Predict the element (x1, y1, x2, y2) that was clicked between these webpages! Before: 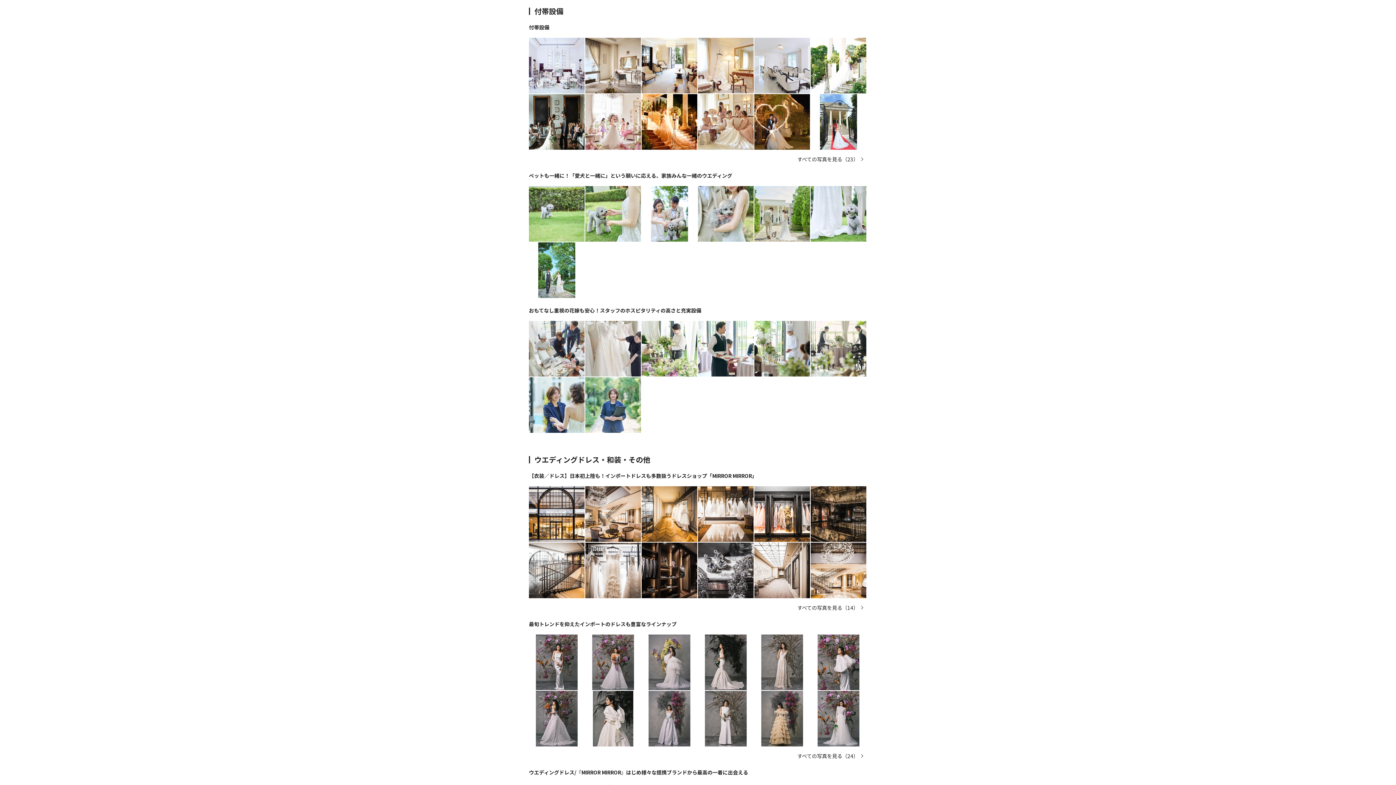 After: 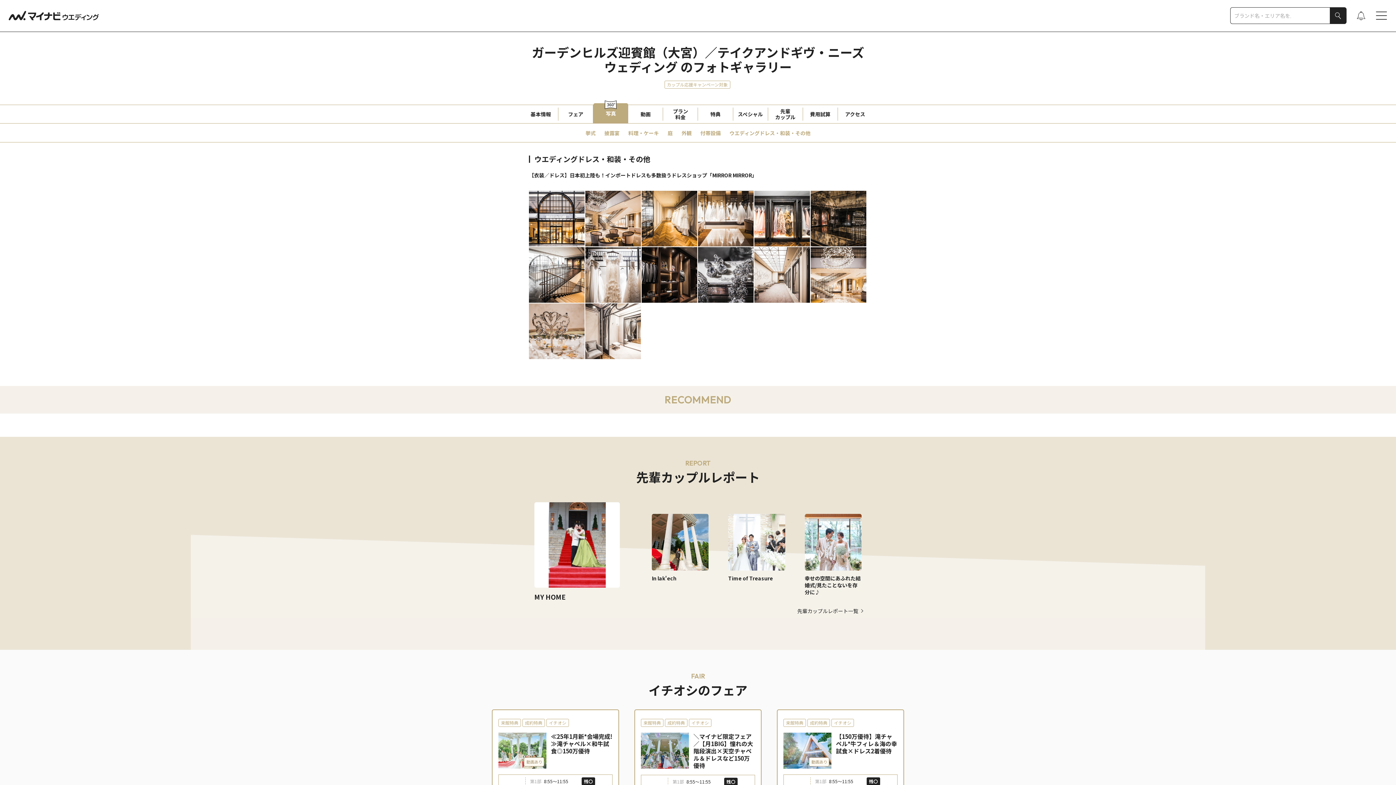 Action: label: すべての写真を見る（14） bbox: (797, 604, 867, 611)